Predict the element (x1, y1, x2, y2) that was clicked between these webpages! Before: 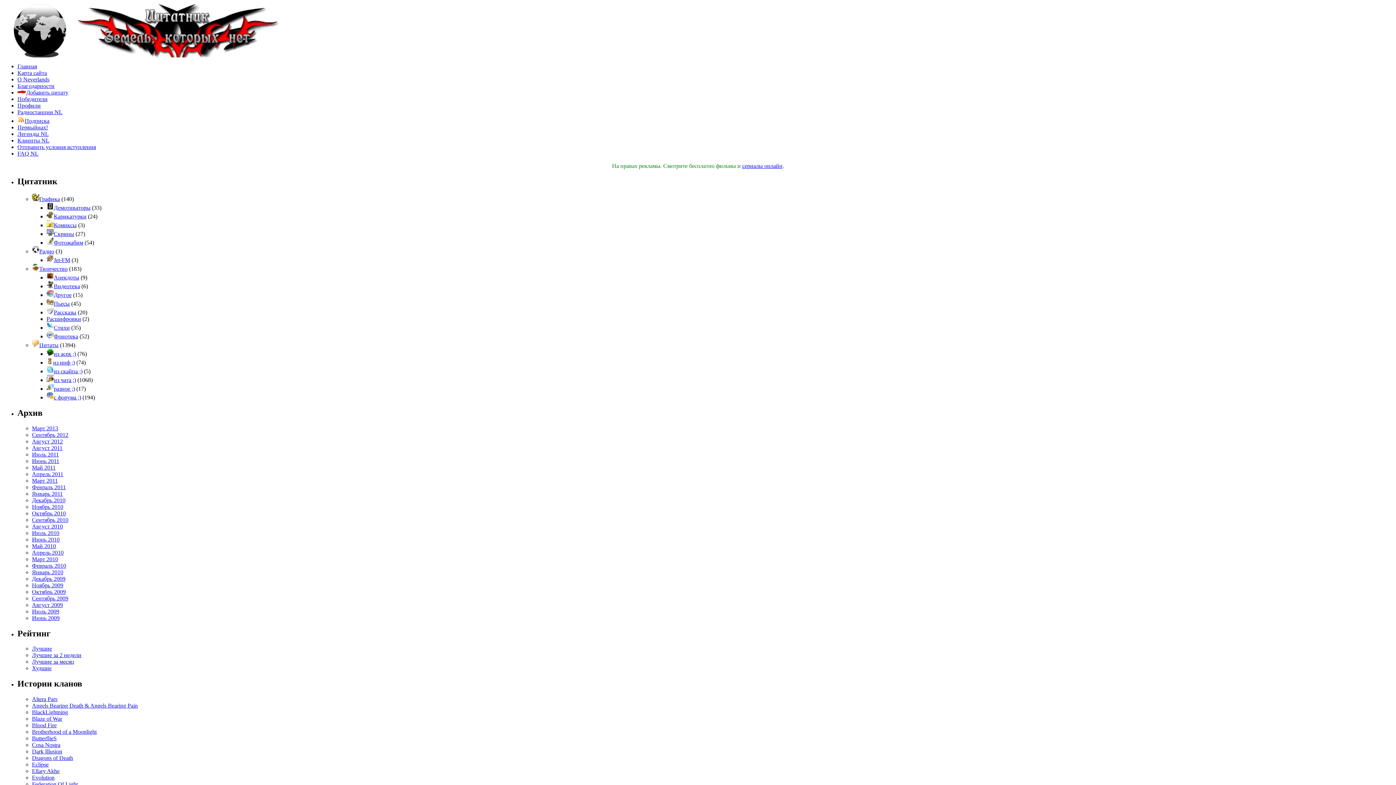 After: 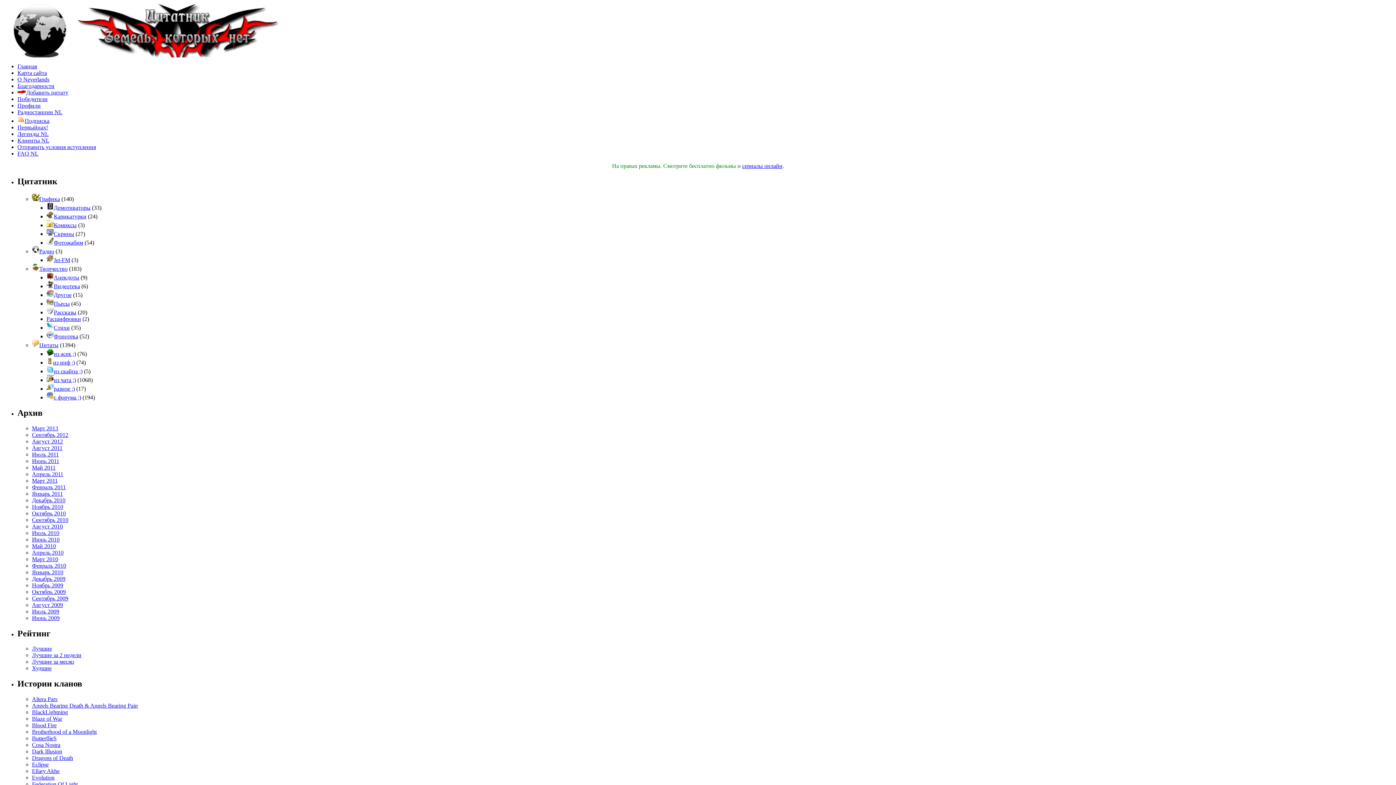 Action: label: Brotherhood of a Moonlight bbox: (32, 729, 96, 735)